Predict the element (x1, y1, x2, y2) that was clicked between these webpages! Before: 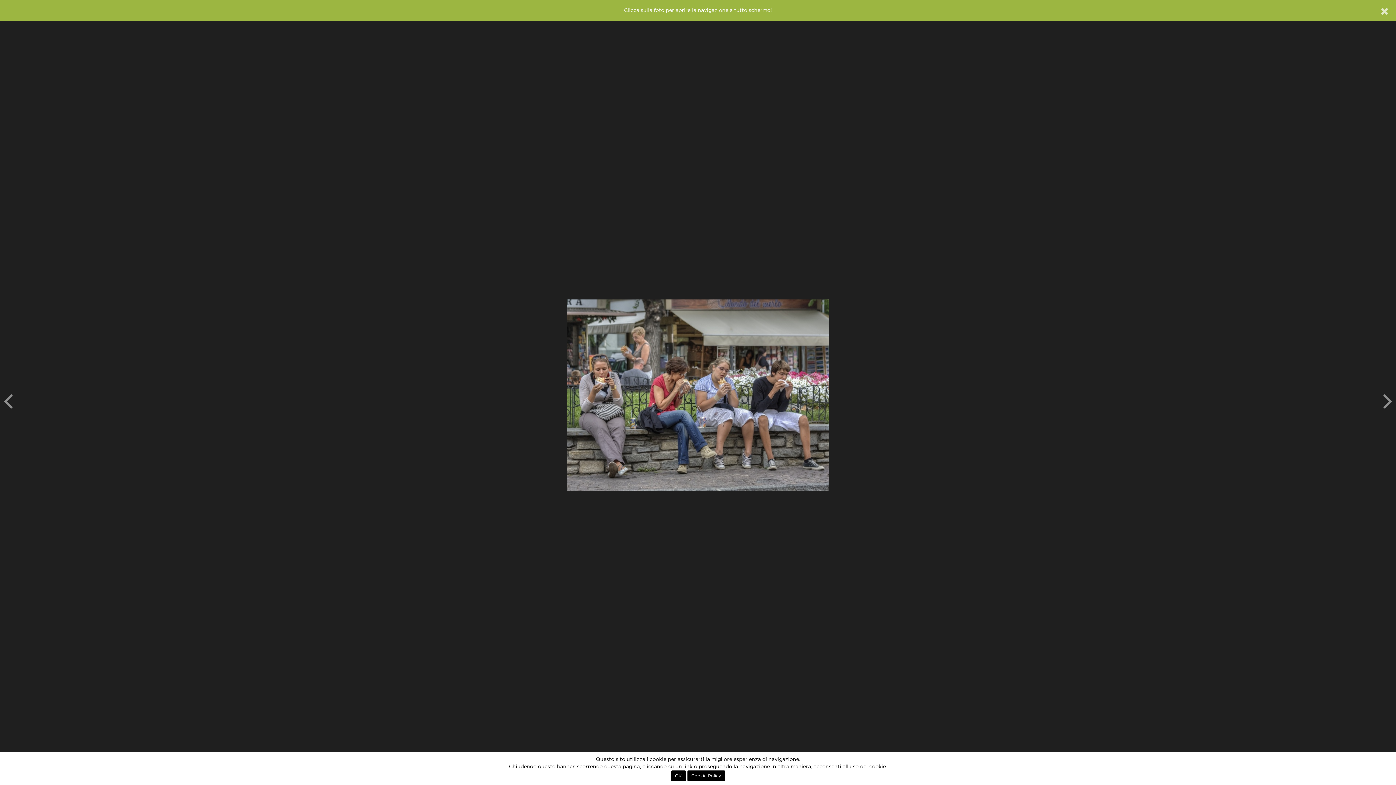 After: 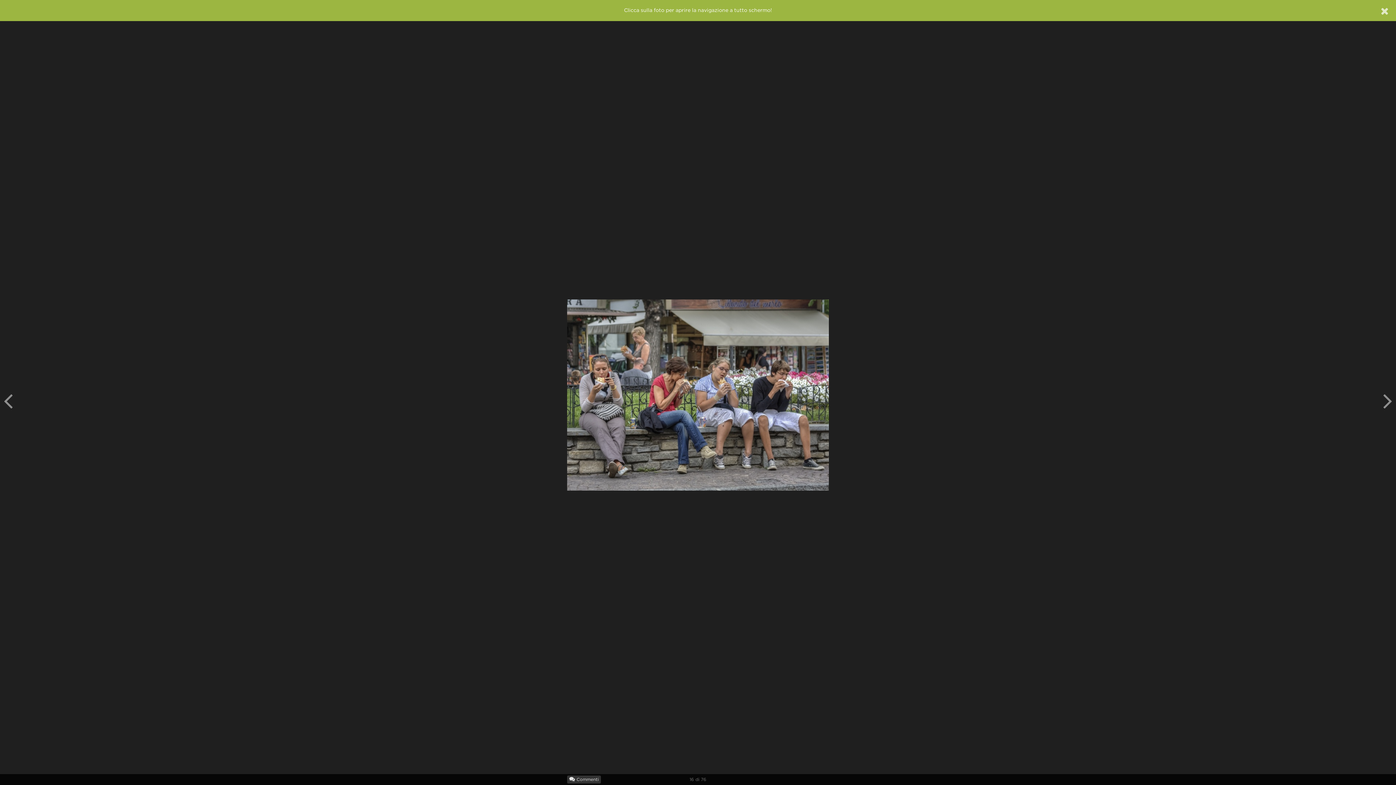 Action: bbox: (671, 770, 686, 781) label: OK